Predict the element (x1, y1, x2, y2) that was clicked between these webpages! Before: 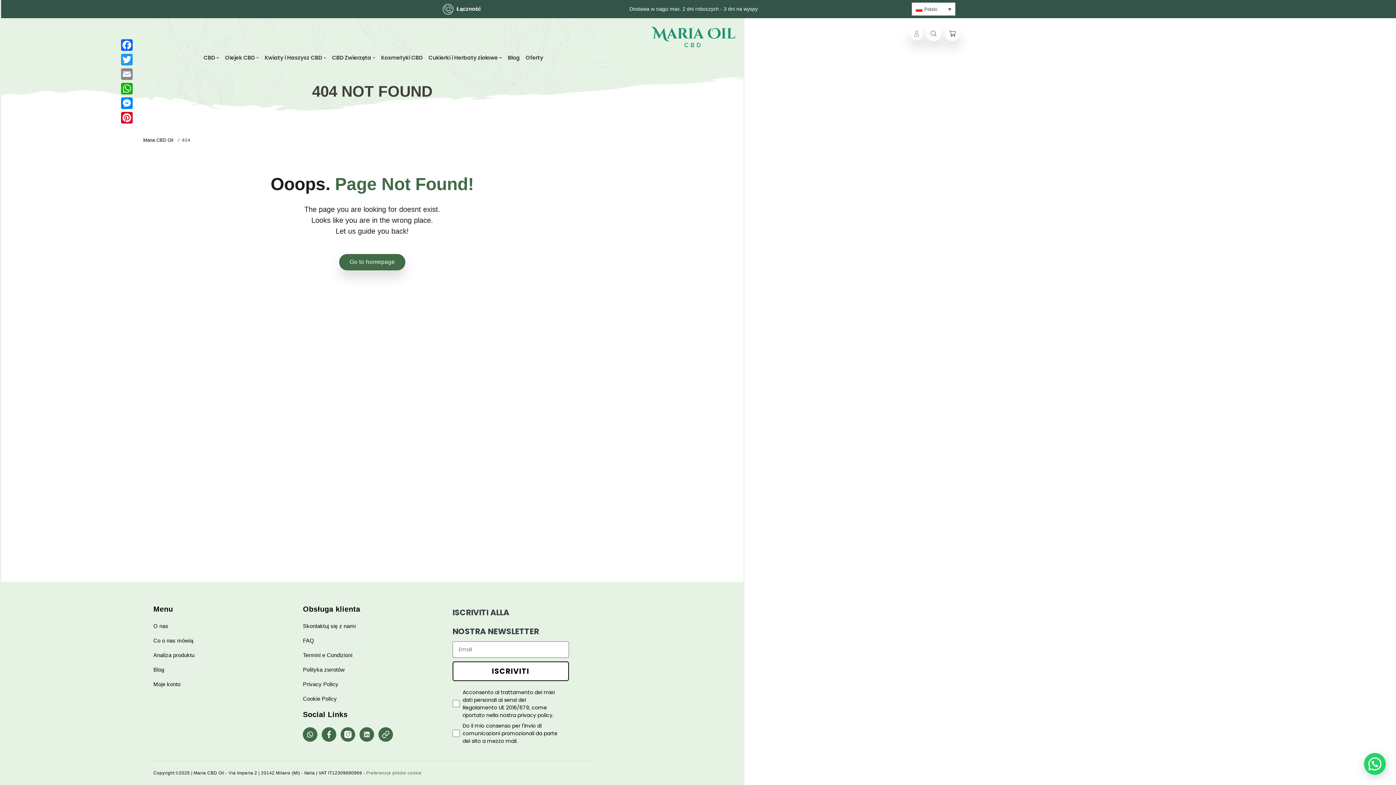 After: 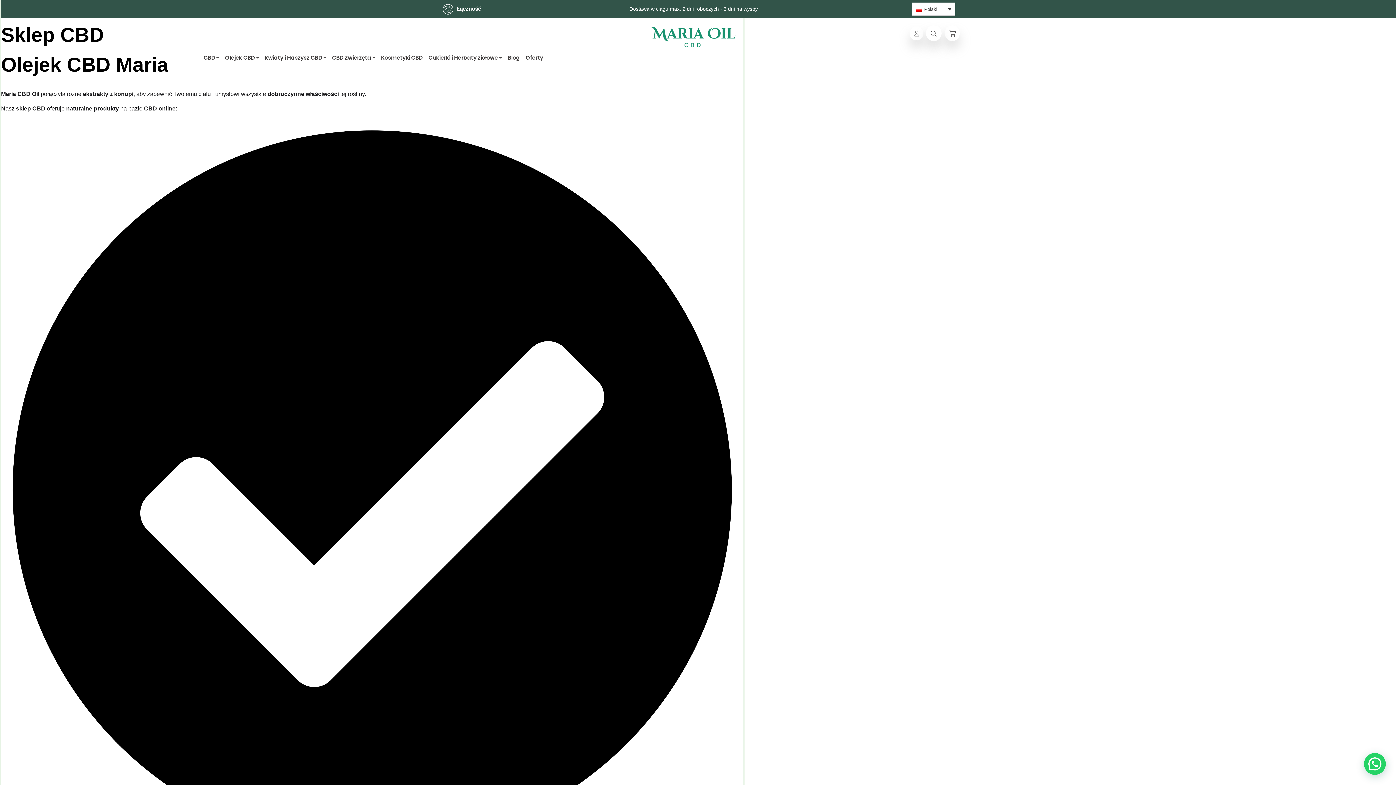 Action: bbox: (651, 25, 735, 48)